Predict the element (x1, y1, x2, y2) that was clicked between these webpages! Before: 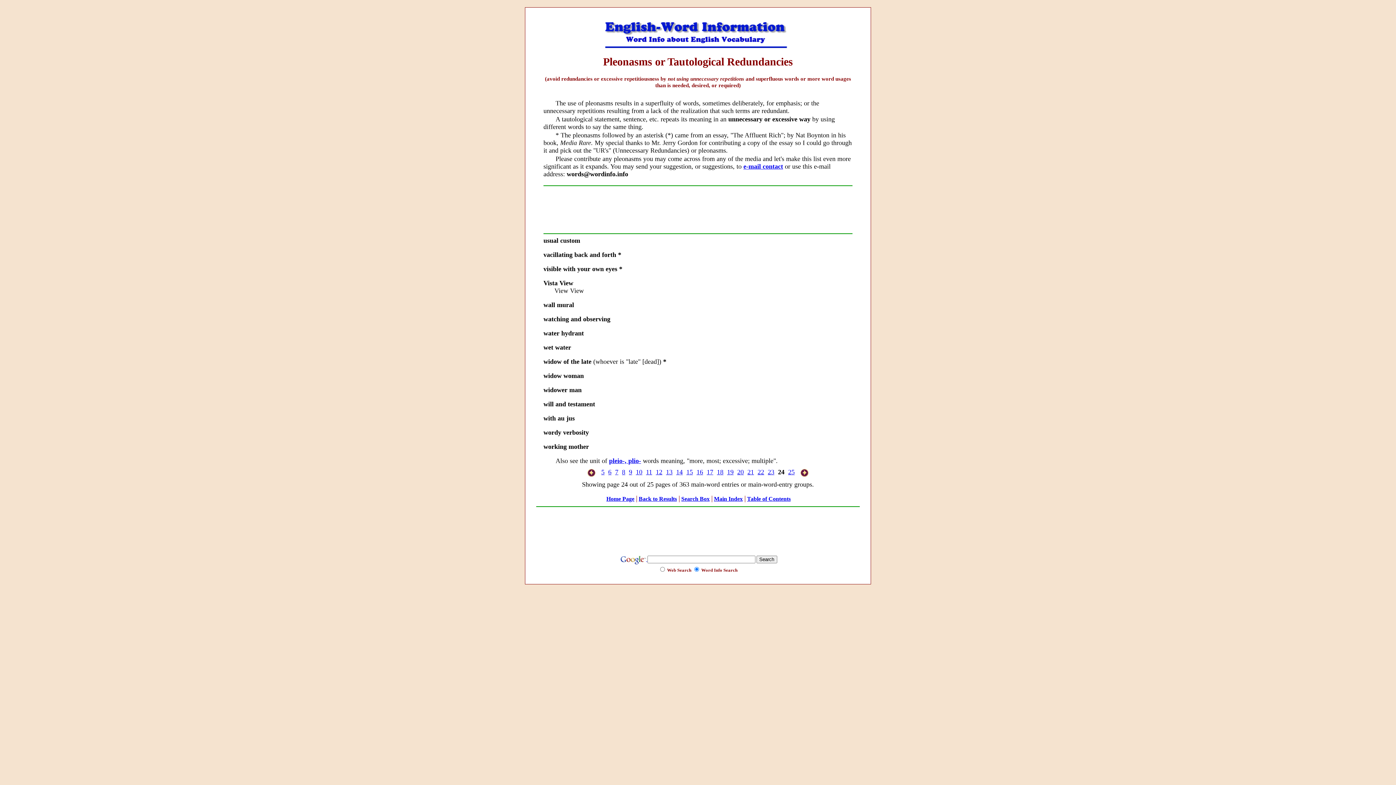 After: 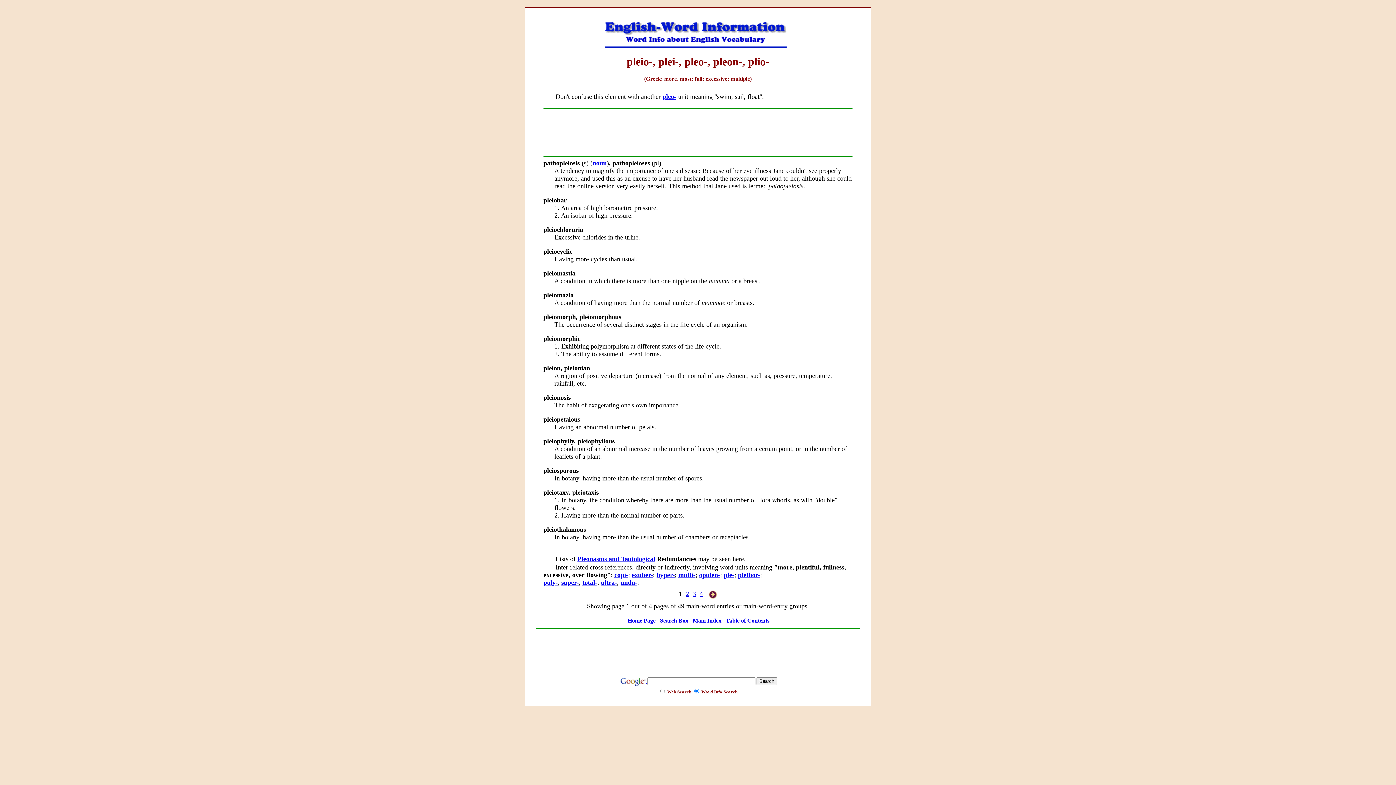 Action: bbox: (609, 457, 641, 464) label: pleio-, plio-